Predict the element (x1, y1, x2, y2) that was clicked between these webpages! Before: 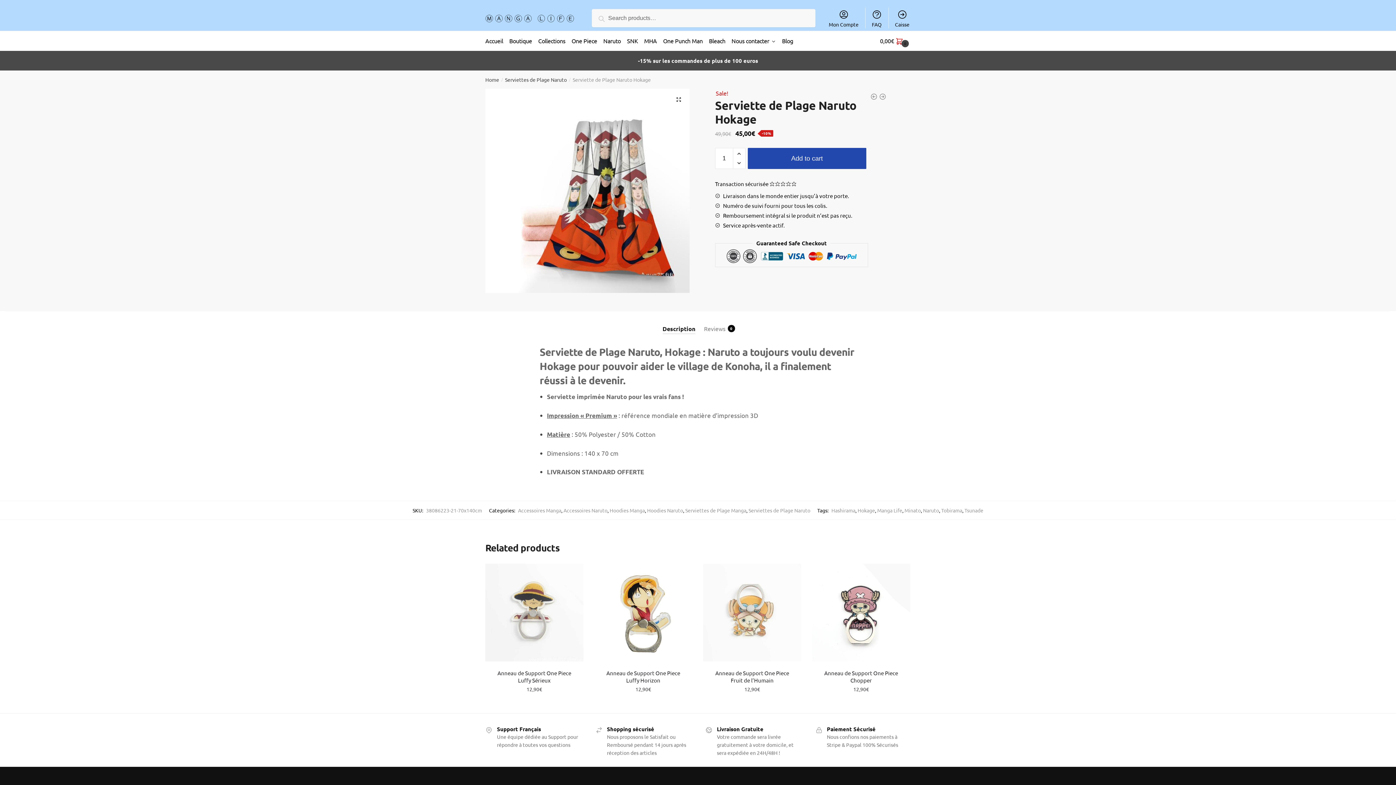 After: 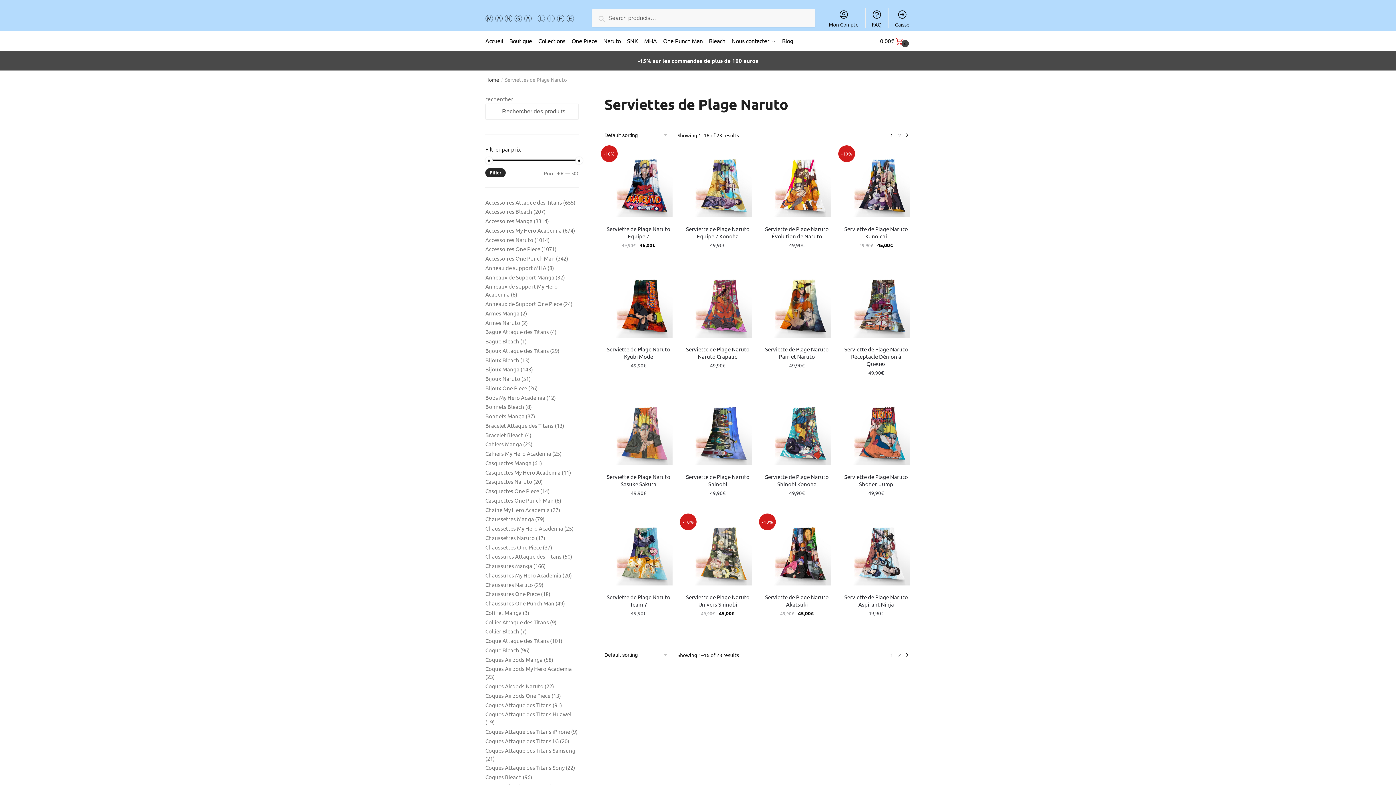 Action: bbox: (748, 507, 810, 513) label: Serviettes de Plage Naruto